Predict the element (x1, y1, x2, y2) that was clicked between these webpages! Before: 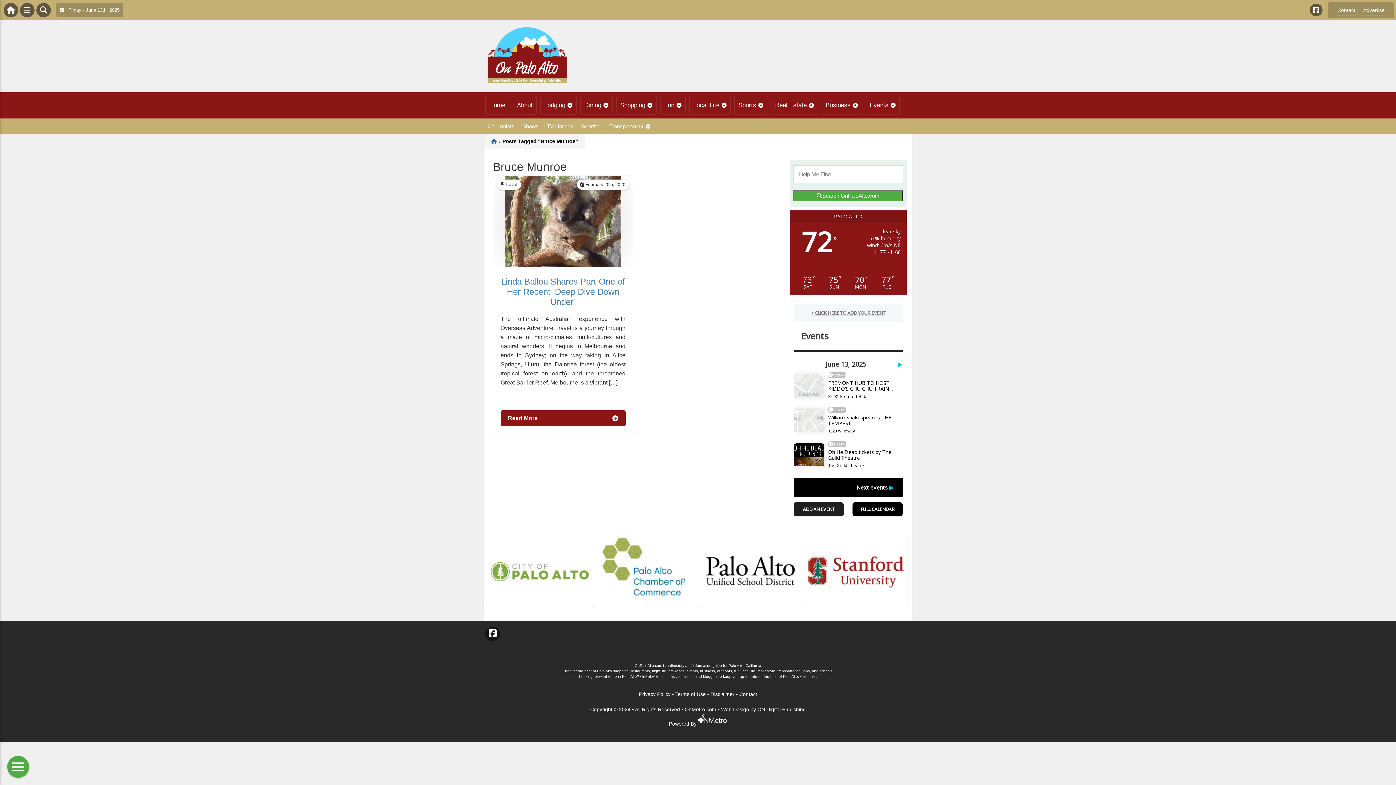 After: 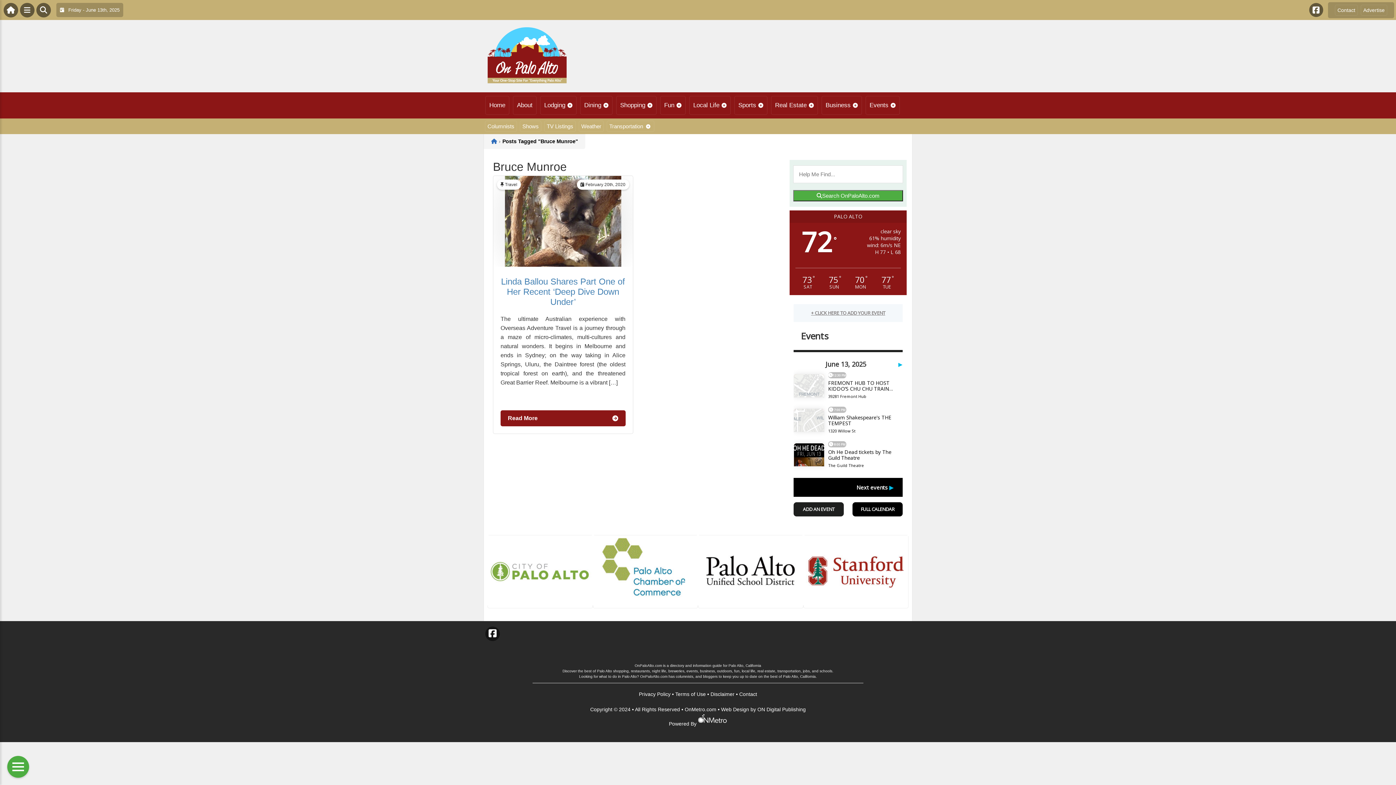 Action: bbox: (1310, 3, 1322, 16)